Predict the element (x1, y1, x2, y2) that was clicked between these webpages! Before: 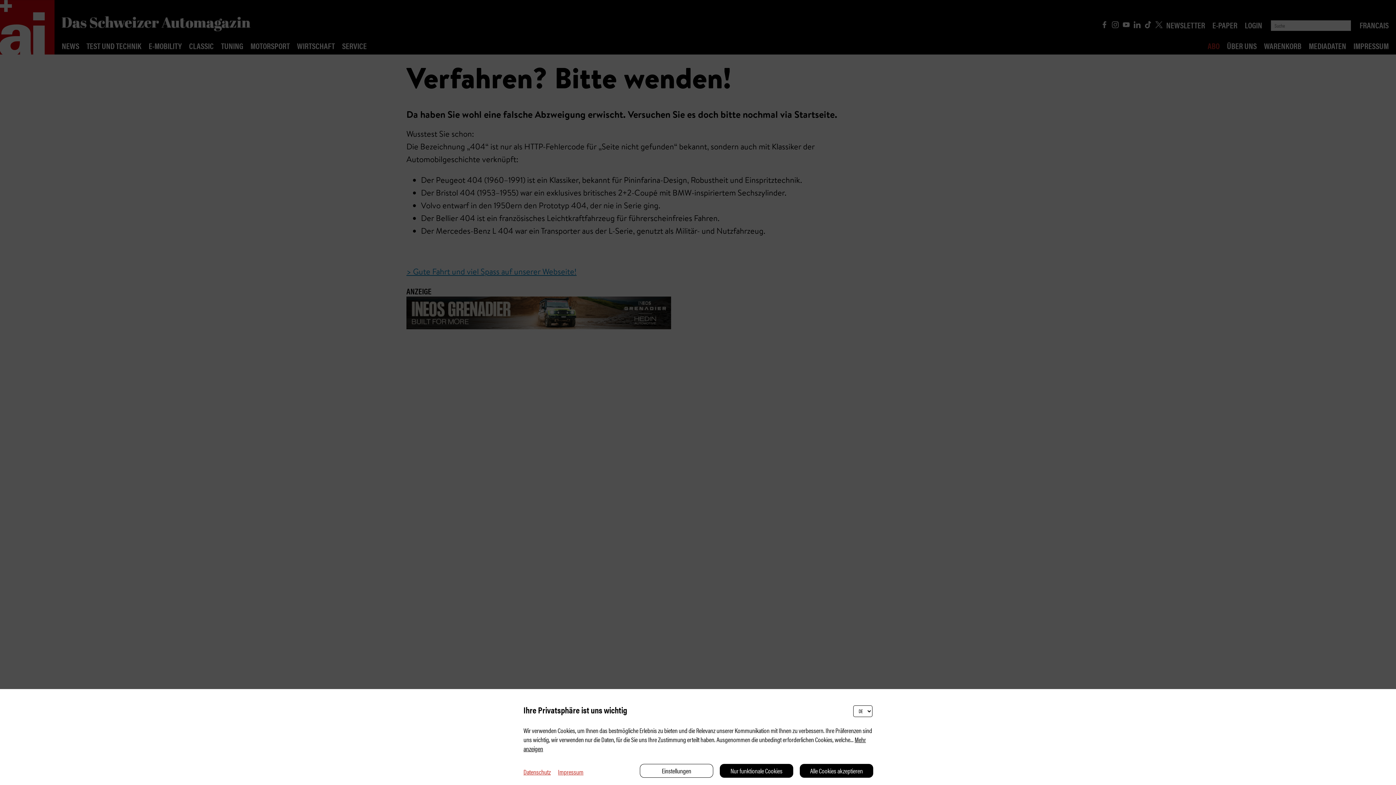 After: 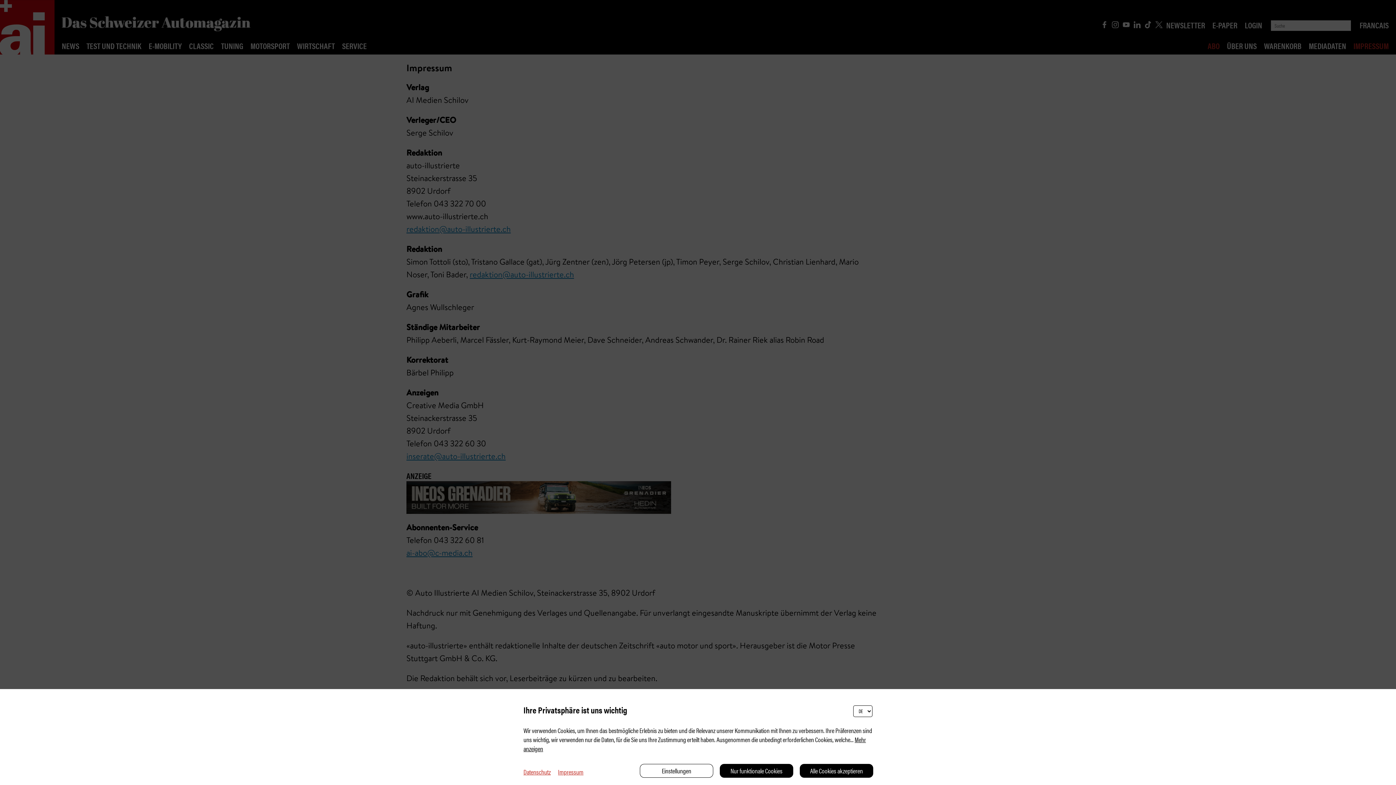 Action: bbox: (550, 767, 583, 776) label: Impressum